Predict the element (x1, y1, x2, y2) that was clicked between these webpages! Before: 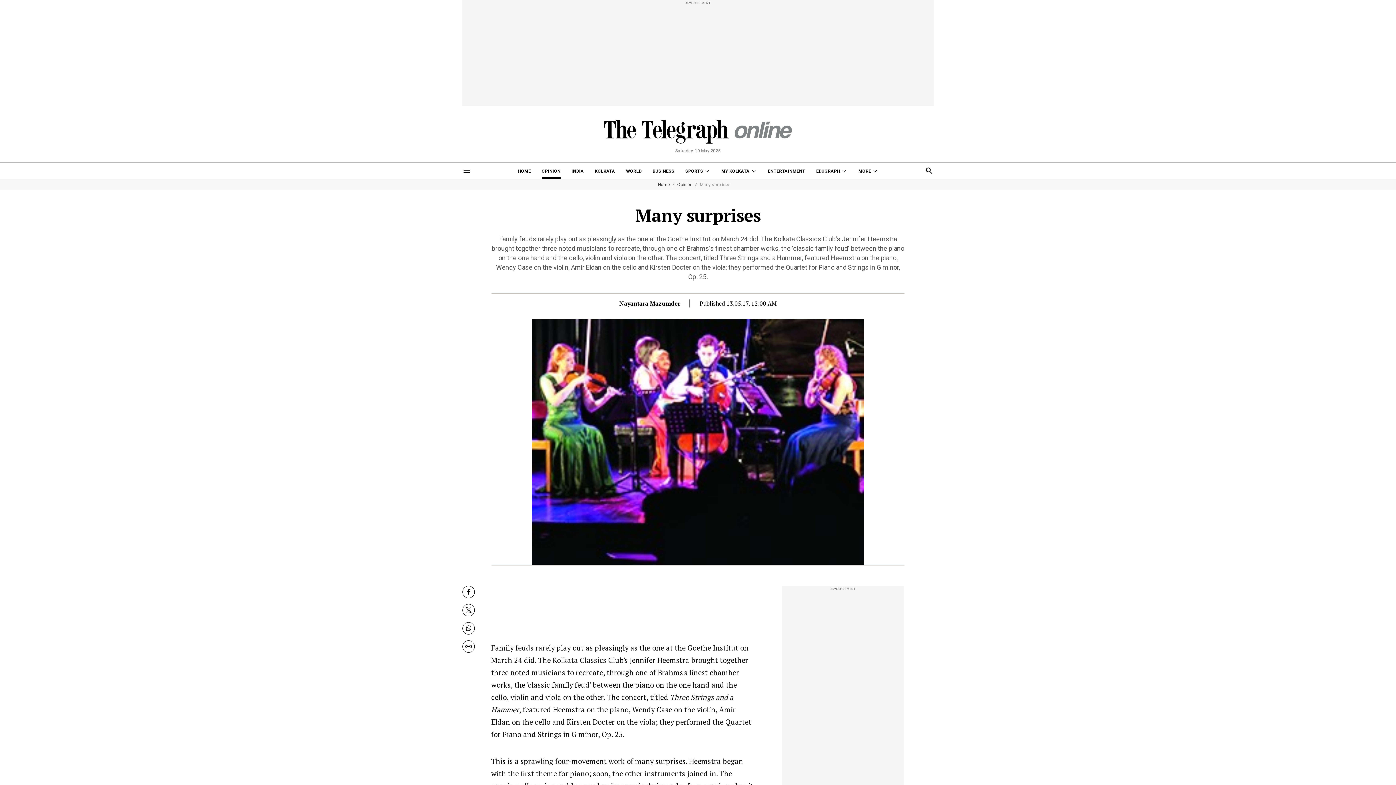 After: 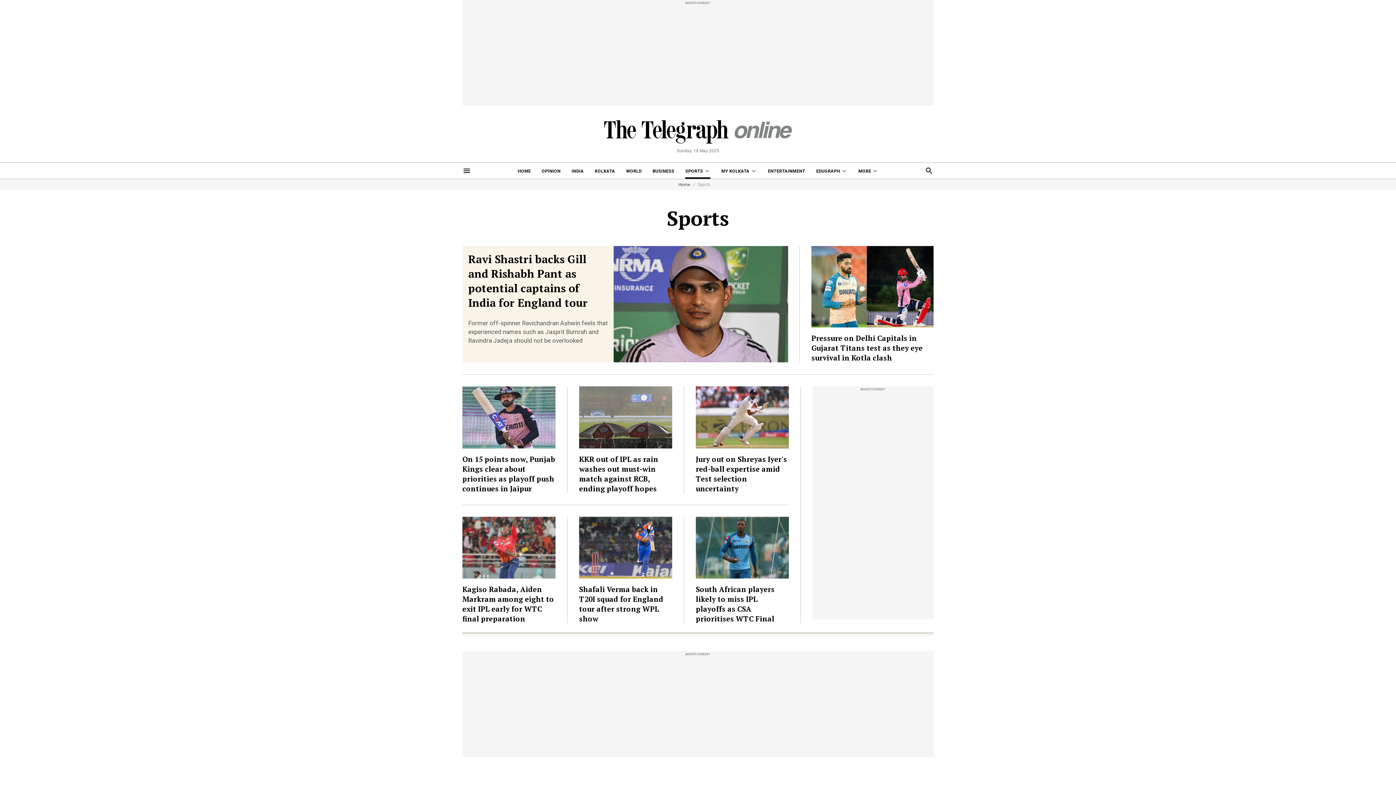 Action: bbox: (685, 162, 710, 178) label: SPORTS